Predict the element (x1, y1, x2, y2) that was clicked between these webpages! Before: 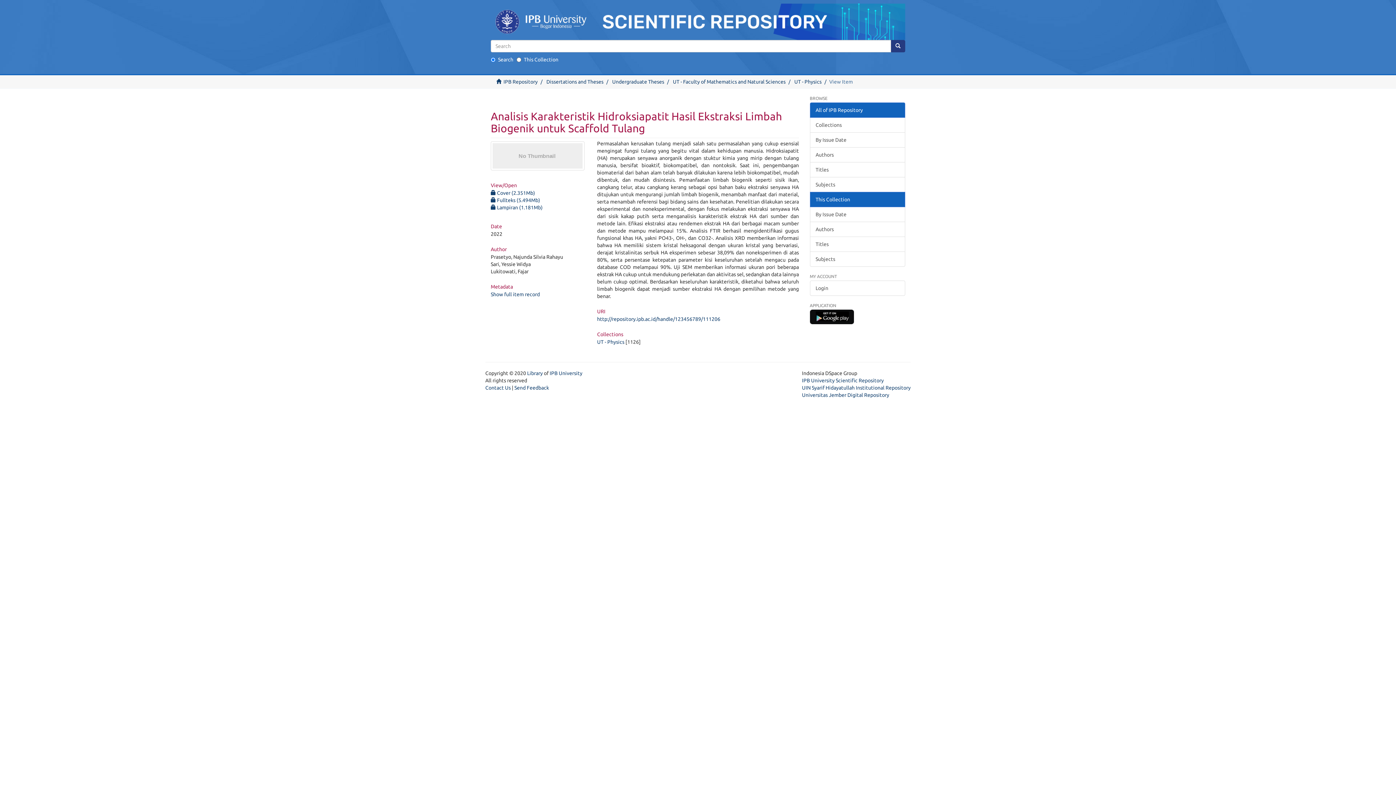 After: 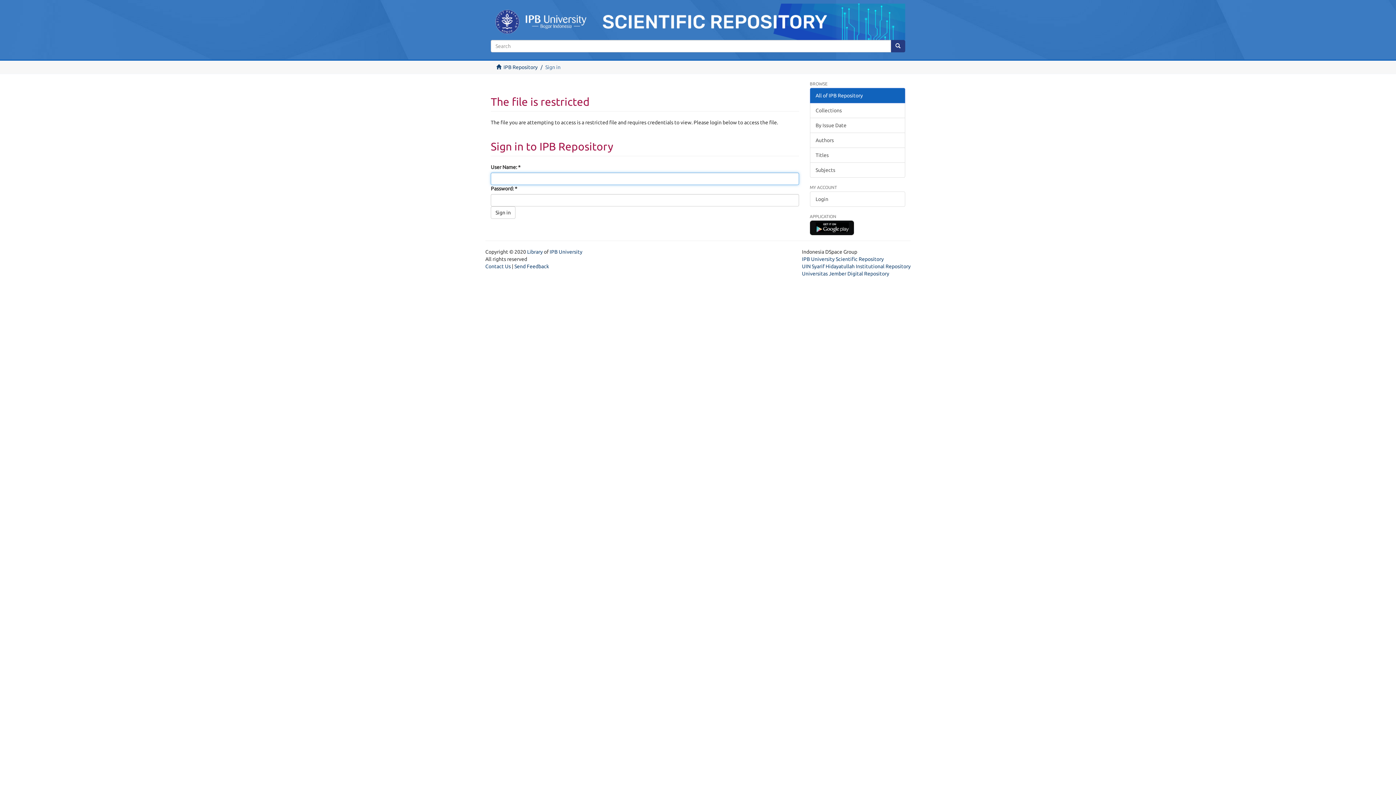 Action: label:  Cover (2.351Mb) bbox: (490, 190, 535, 195)